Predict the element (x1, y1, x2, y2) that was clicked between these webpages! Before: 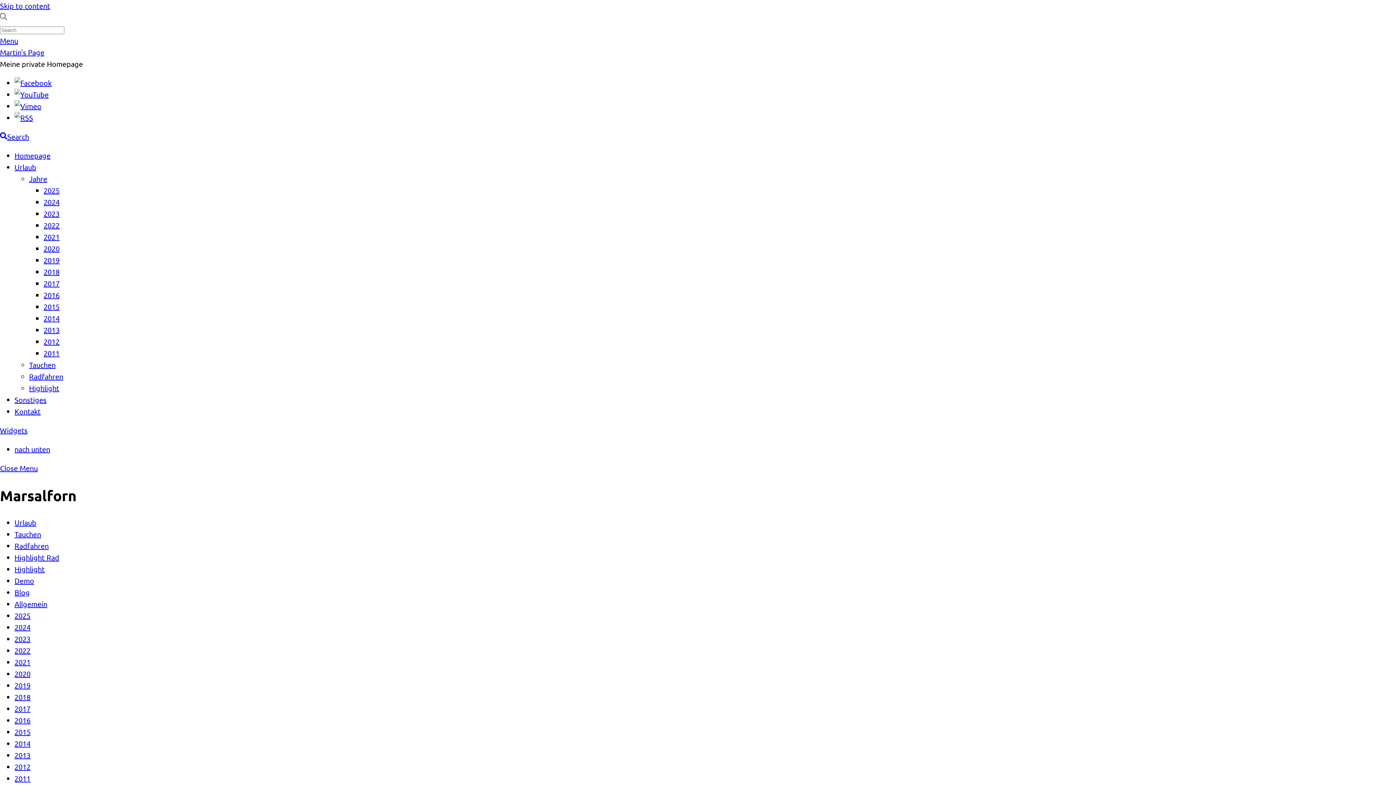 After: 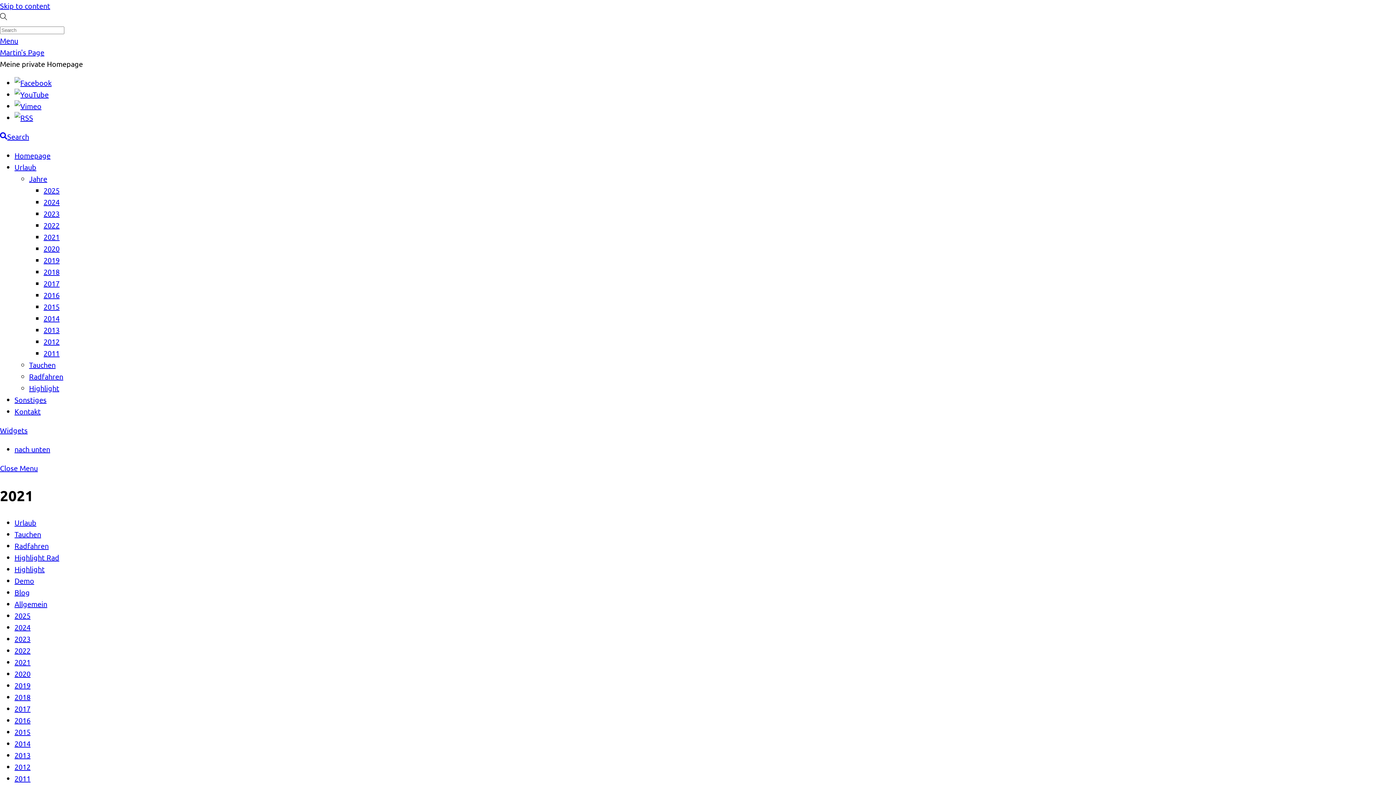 Action: label: 2021 bbox: (14, 657, 30, 666)